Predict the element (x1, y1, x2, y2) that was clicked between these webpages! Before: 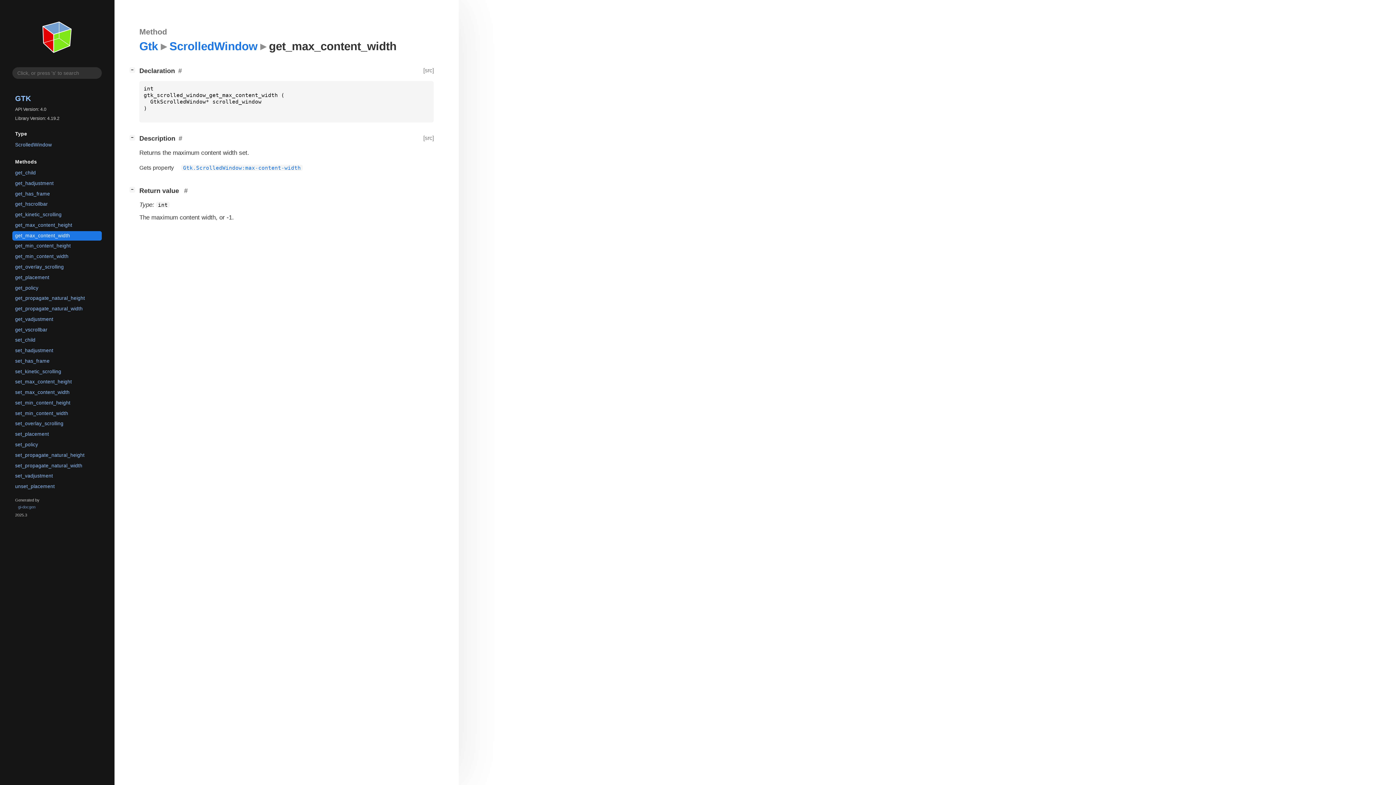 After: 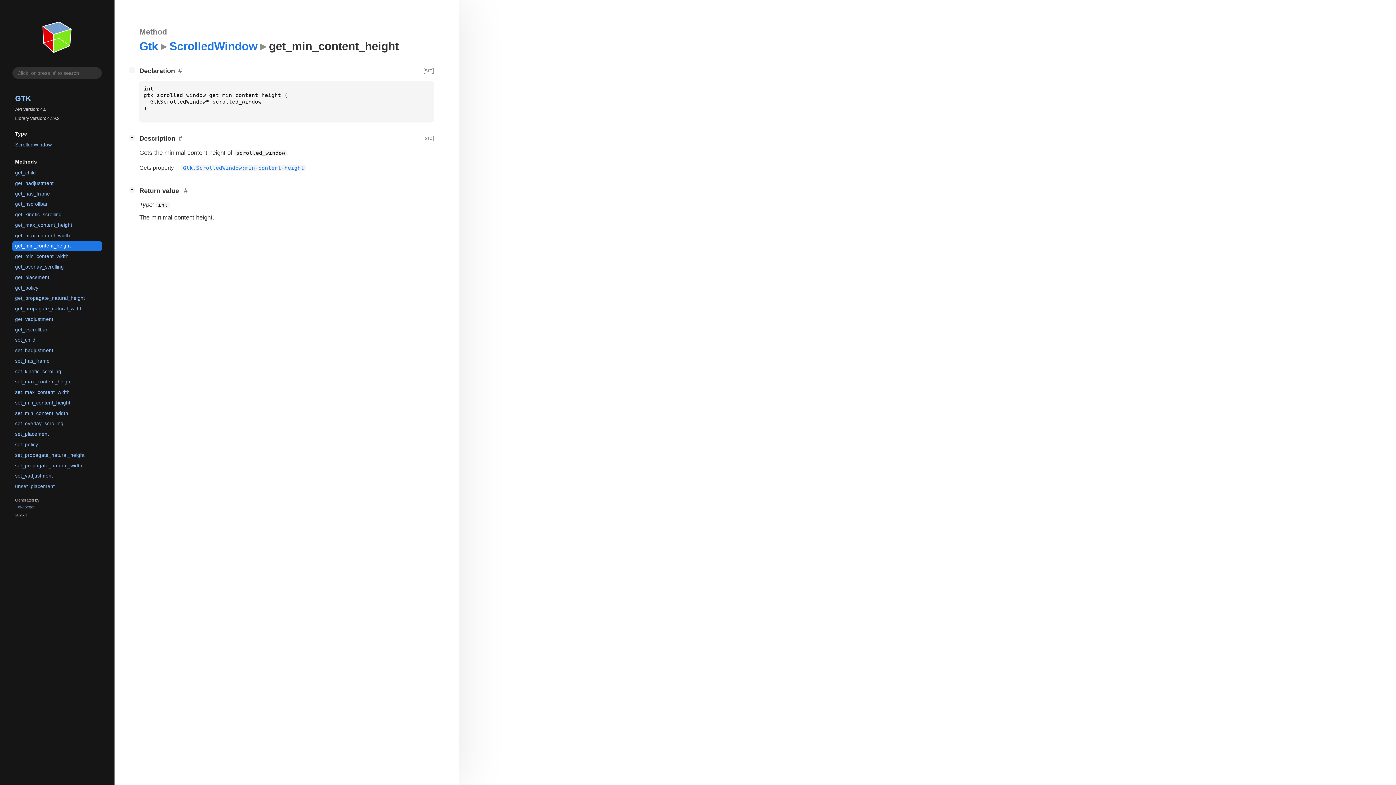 Action: bbox: (12, 241, 101, 251) label: get_min_content_height